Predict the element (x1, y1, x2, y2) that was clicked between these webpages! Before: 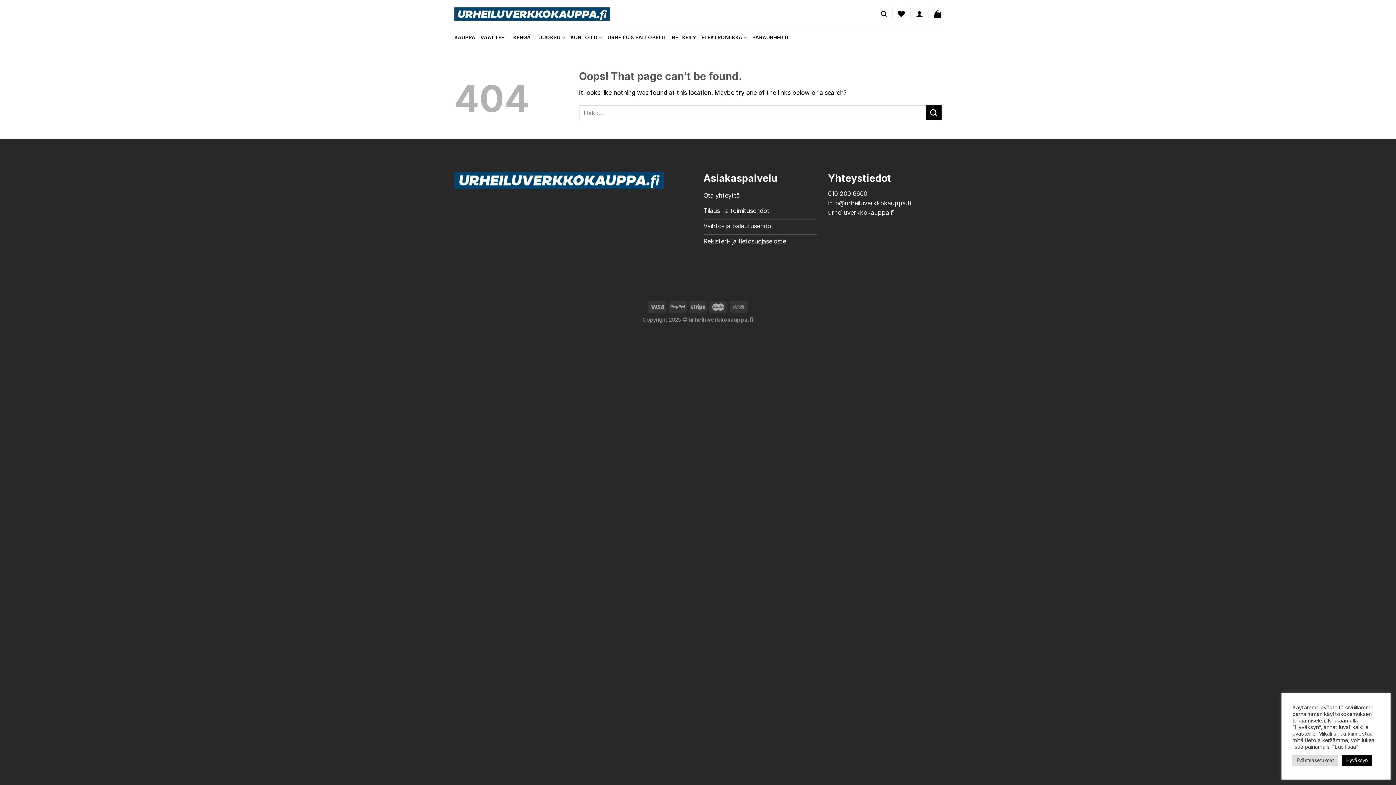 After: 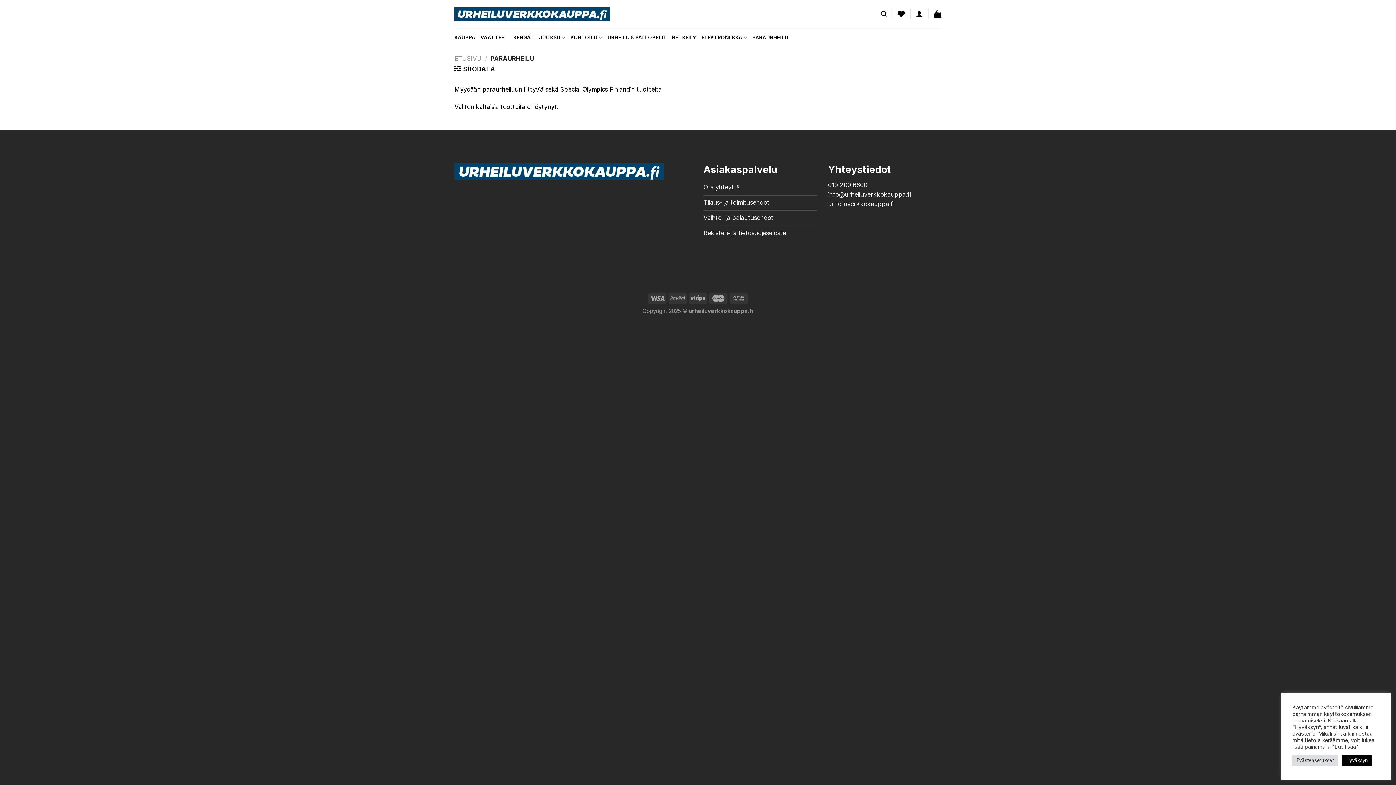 Action: bbox: (752, 30, 788, 45) label: PARAURHEILU